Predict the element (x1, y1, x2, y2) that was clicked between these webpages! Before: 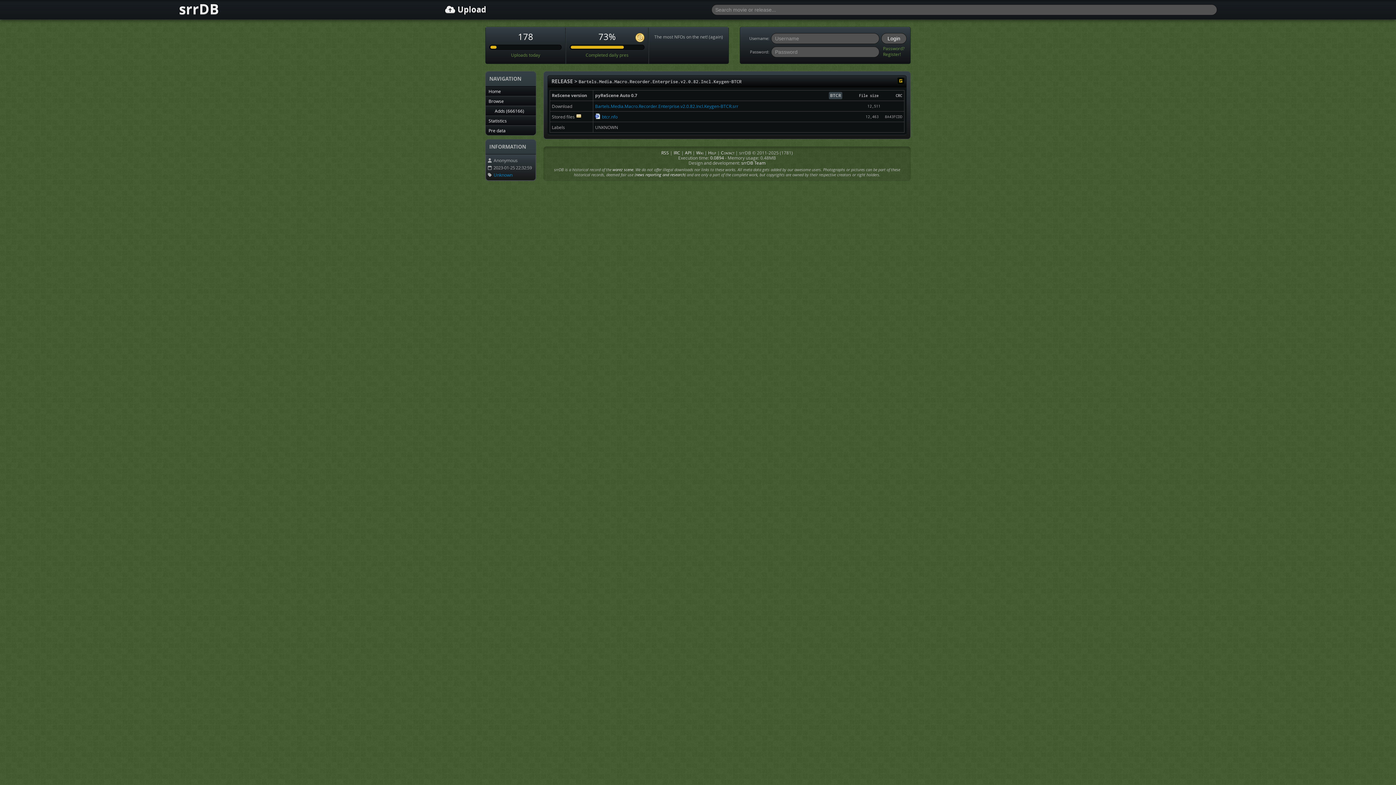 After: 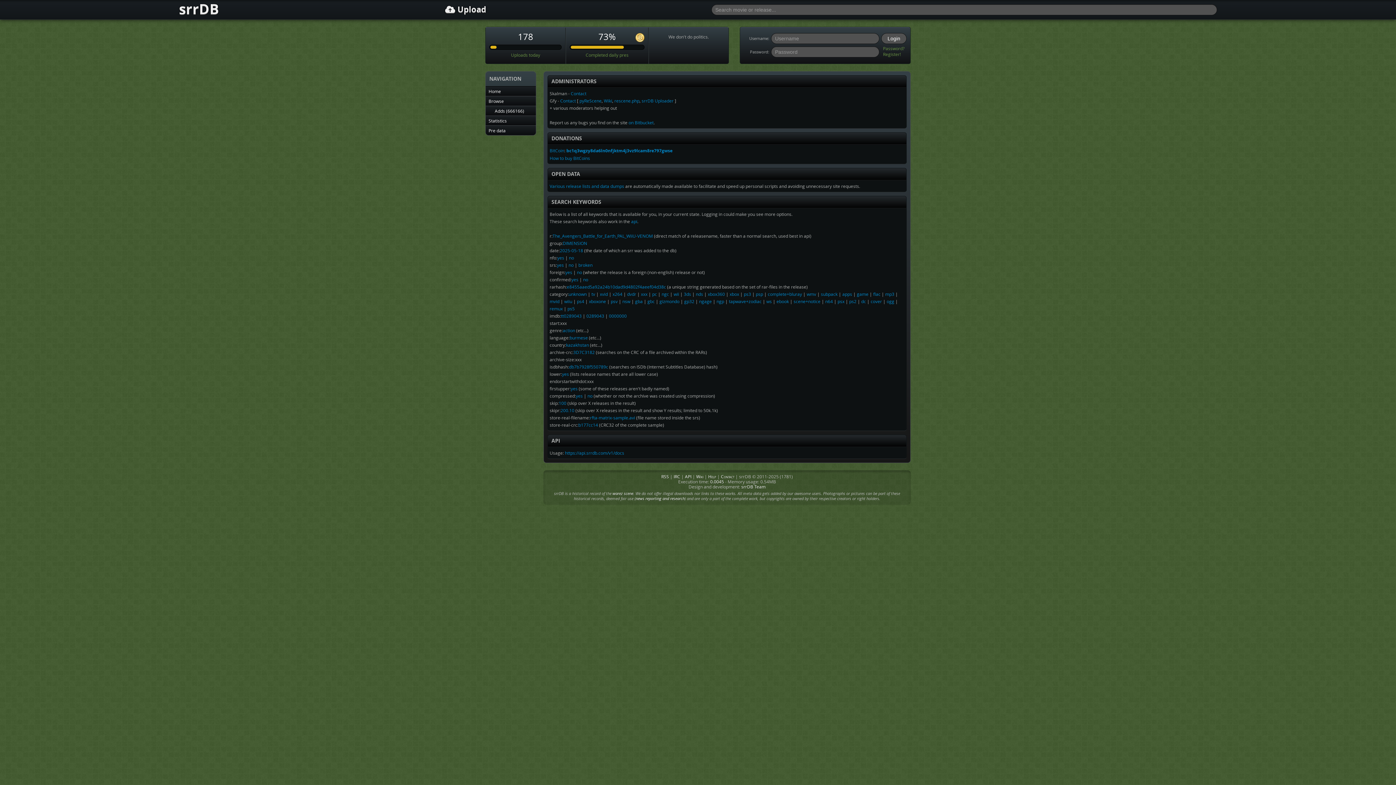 Action: label: Contact bbox: (721, 149, 734, 155)